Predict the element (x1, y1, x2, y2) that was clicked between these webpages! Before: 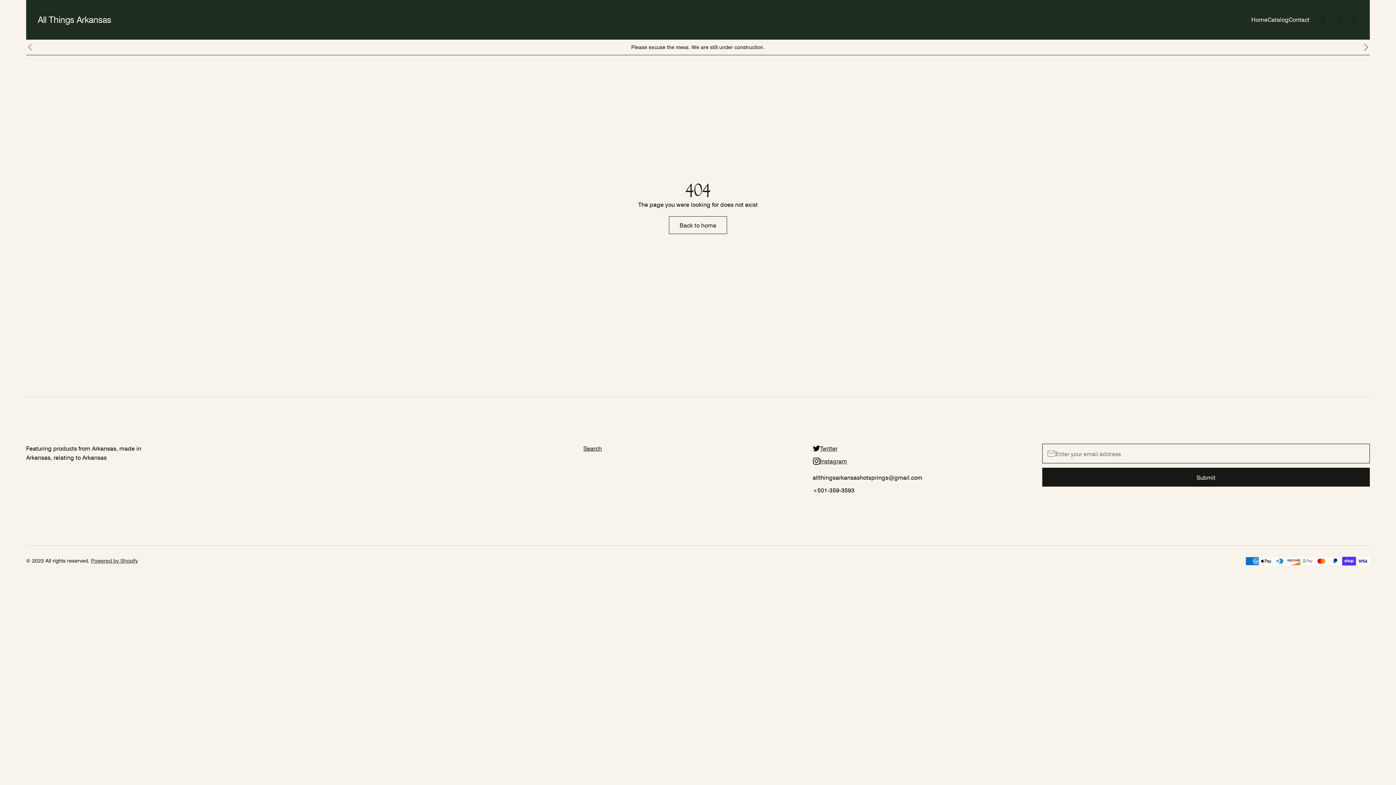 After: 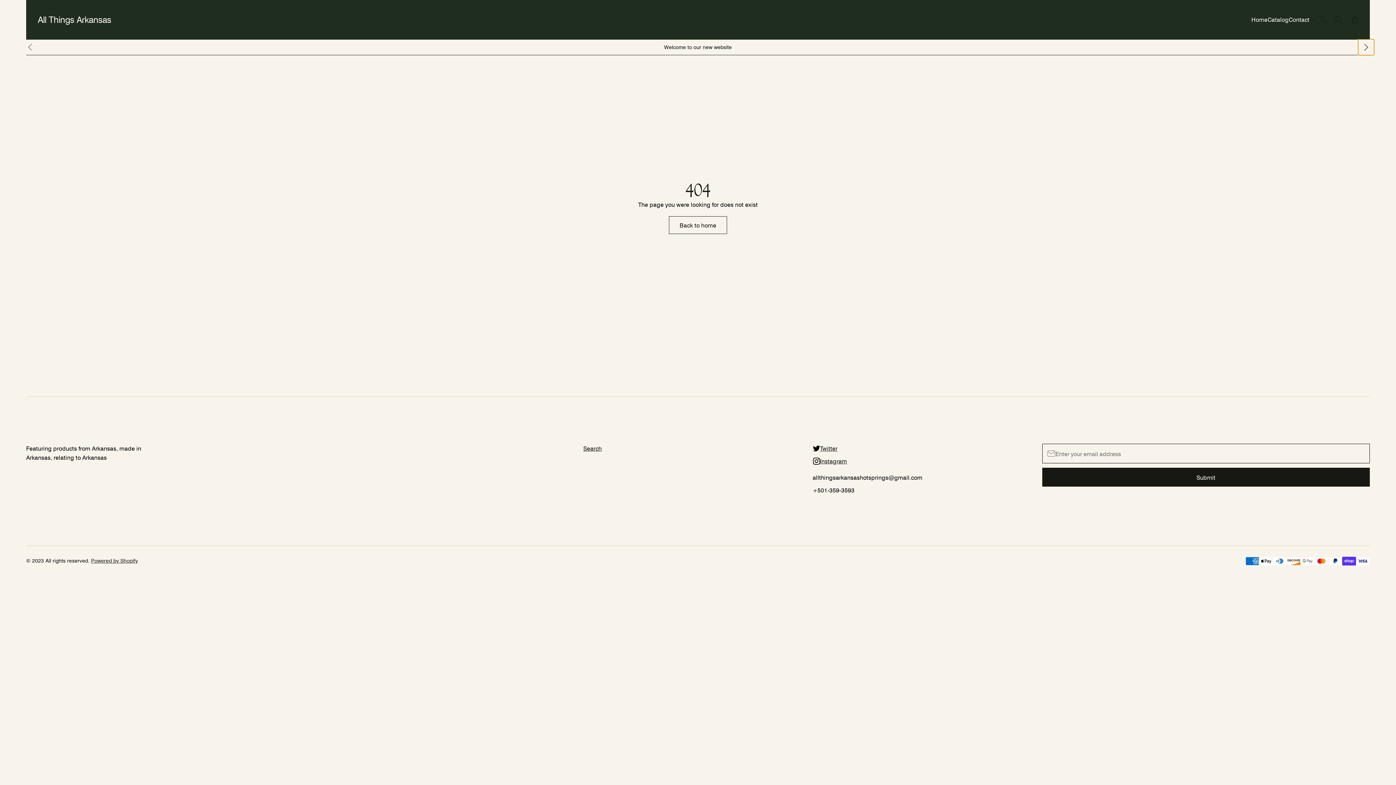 Action: label: Next slide bbox: (1358, 39, 1374, 55)